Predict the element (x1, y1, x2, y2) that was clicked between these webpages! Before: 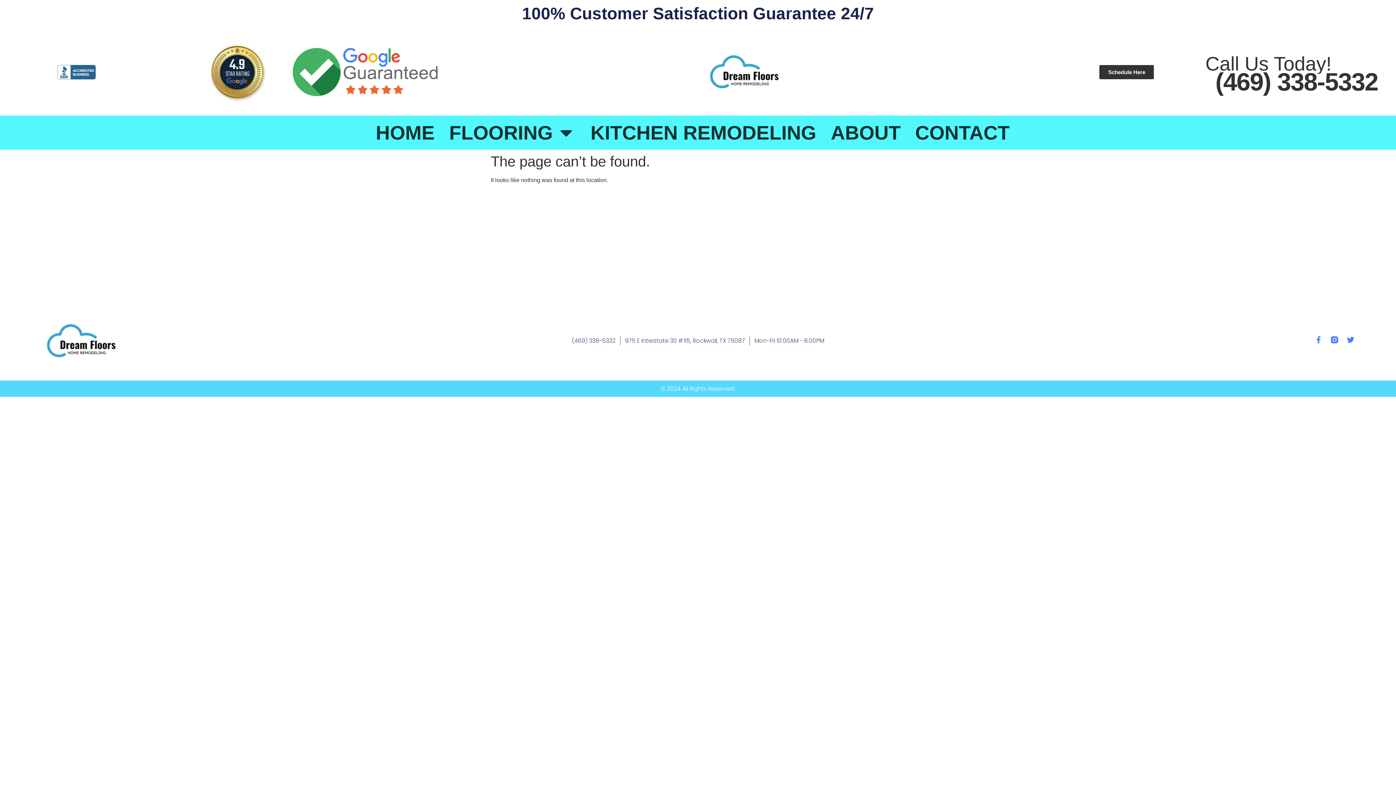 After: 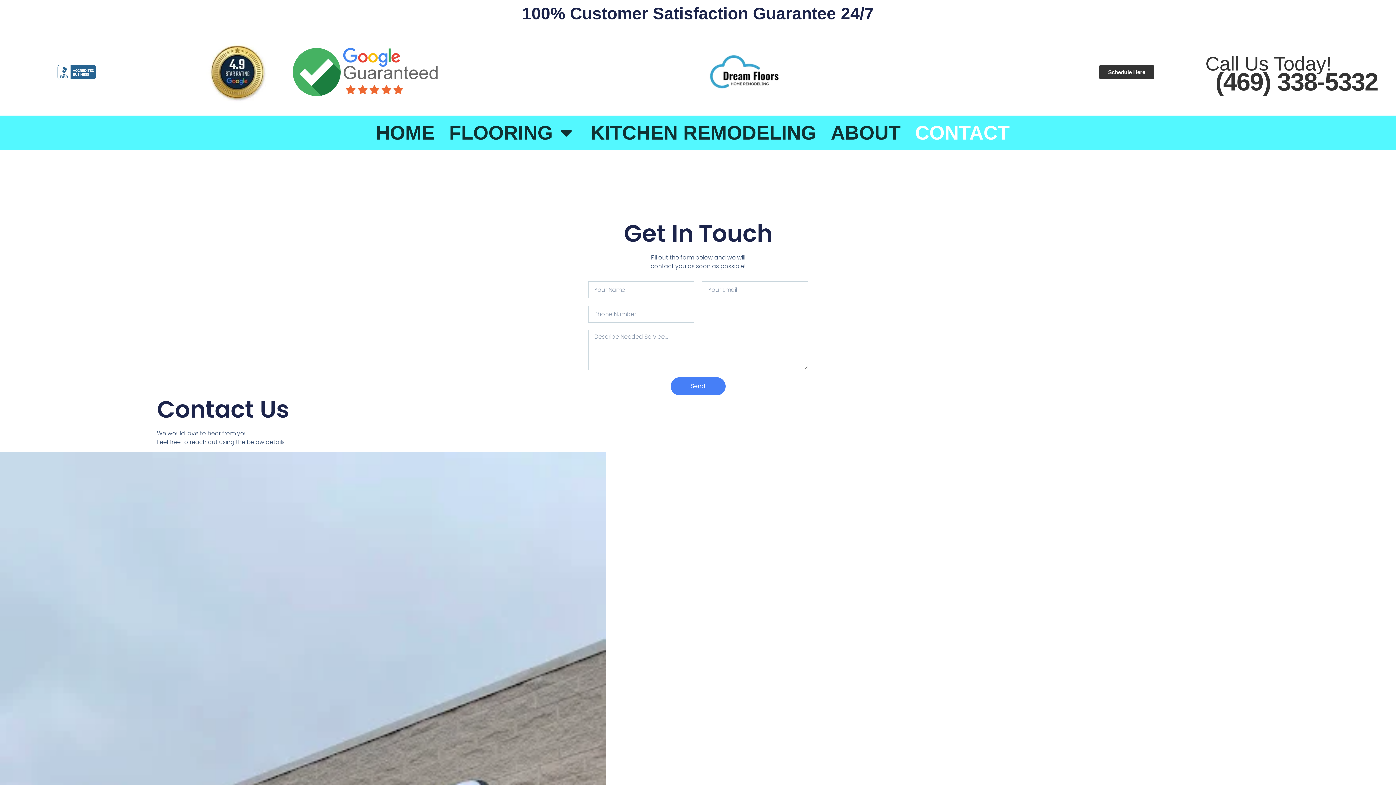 Action: bbox: (908, 115, 1017, 149) label: CONTACT